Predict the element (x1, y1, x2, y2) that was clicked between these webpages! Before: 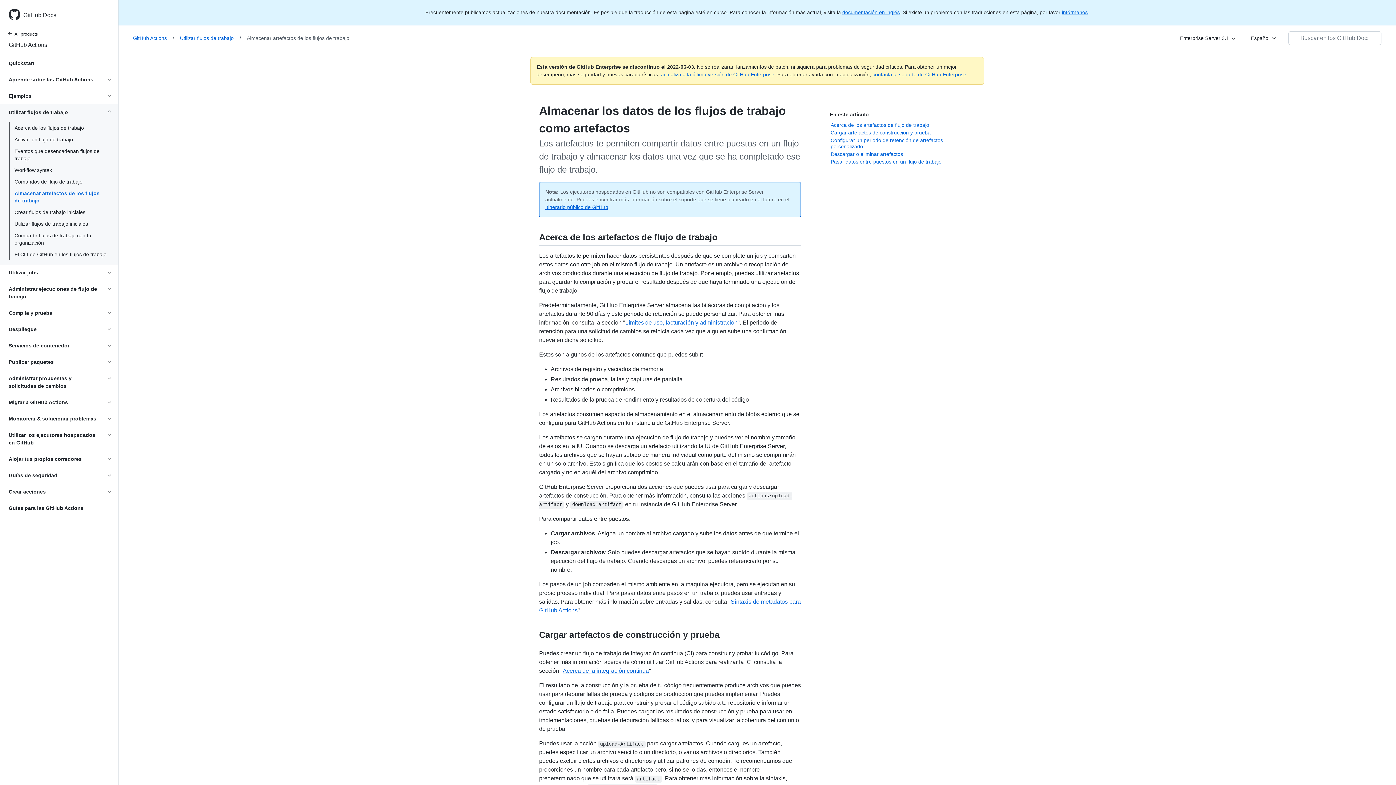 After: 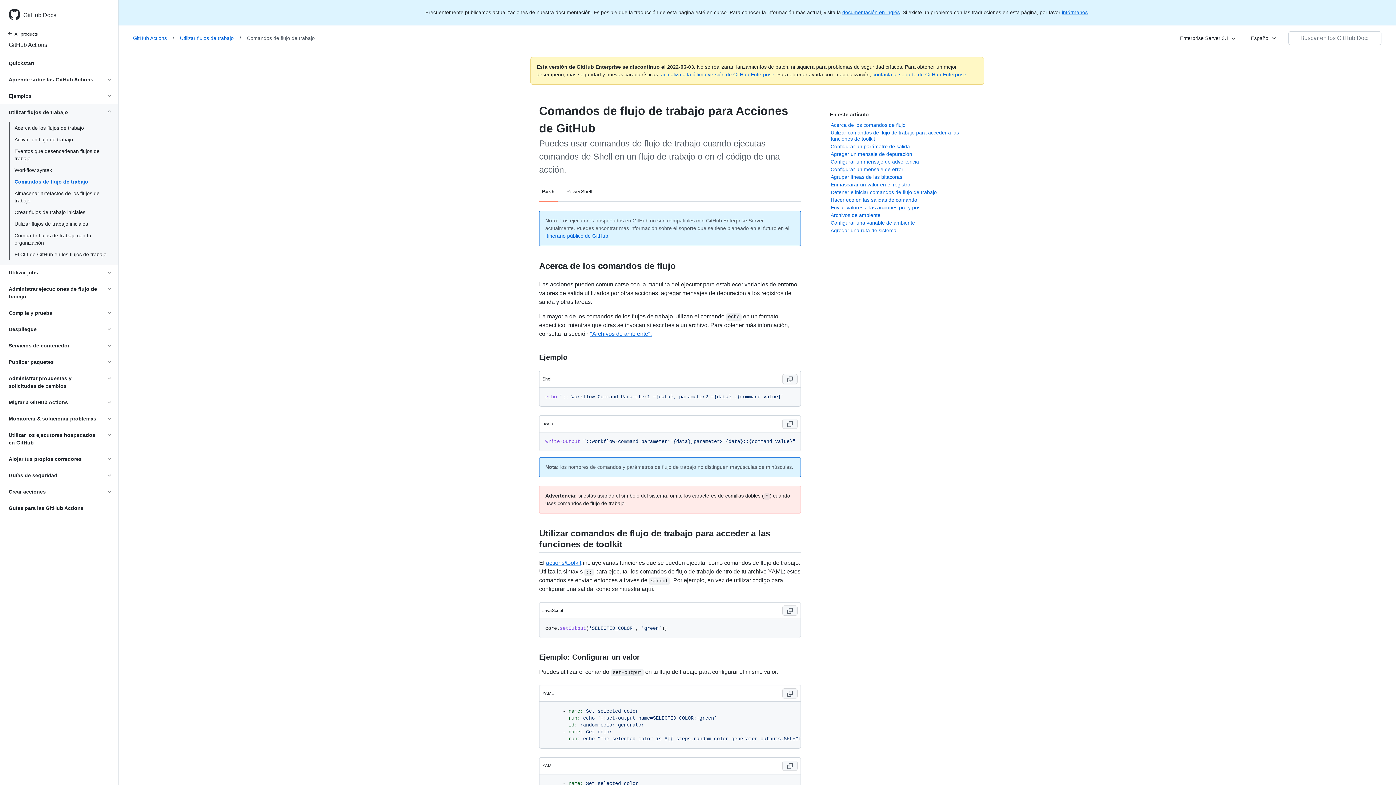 Action: bbox: (0, 176, 118, 186) label: Comandos de flujo de trabajo